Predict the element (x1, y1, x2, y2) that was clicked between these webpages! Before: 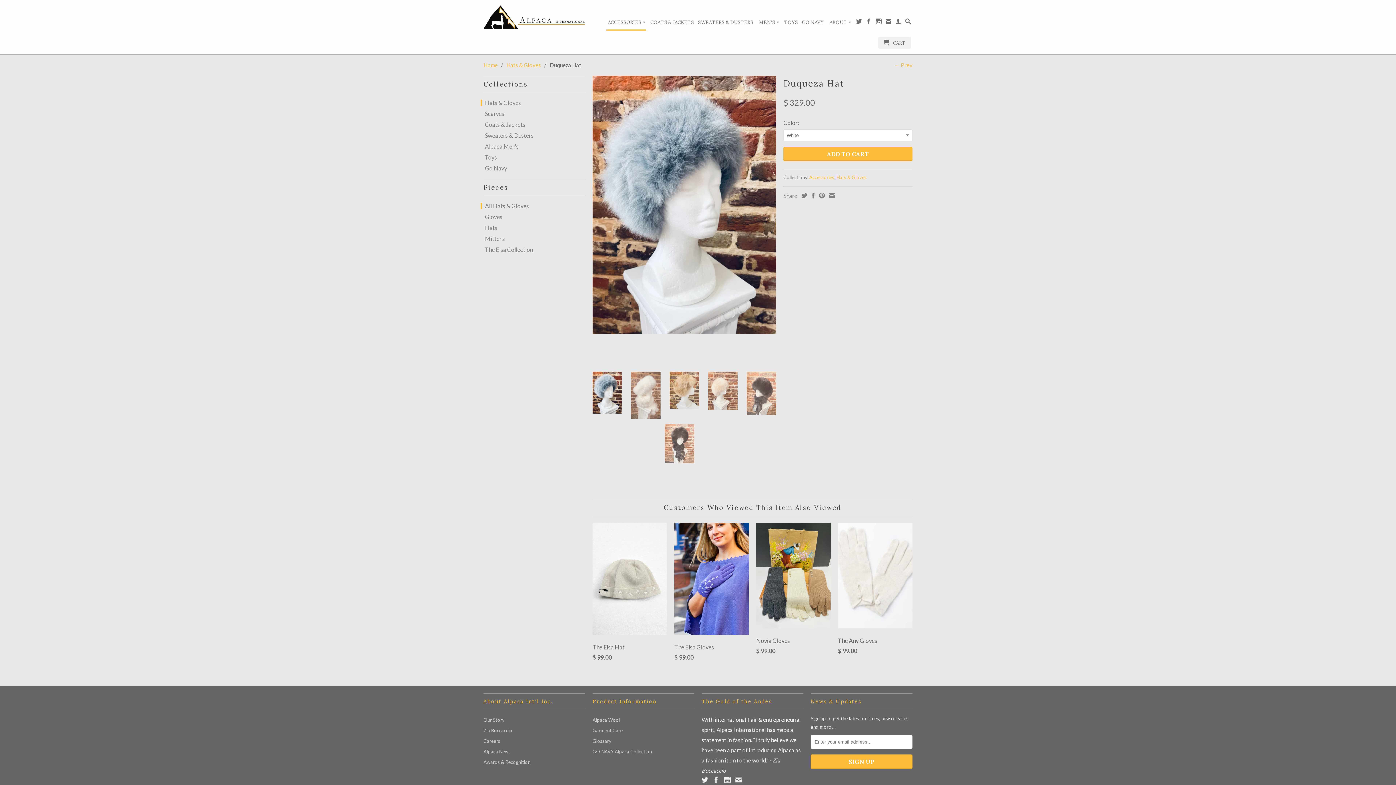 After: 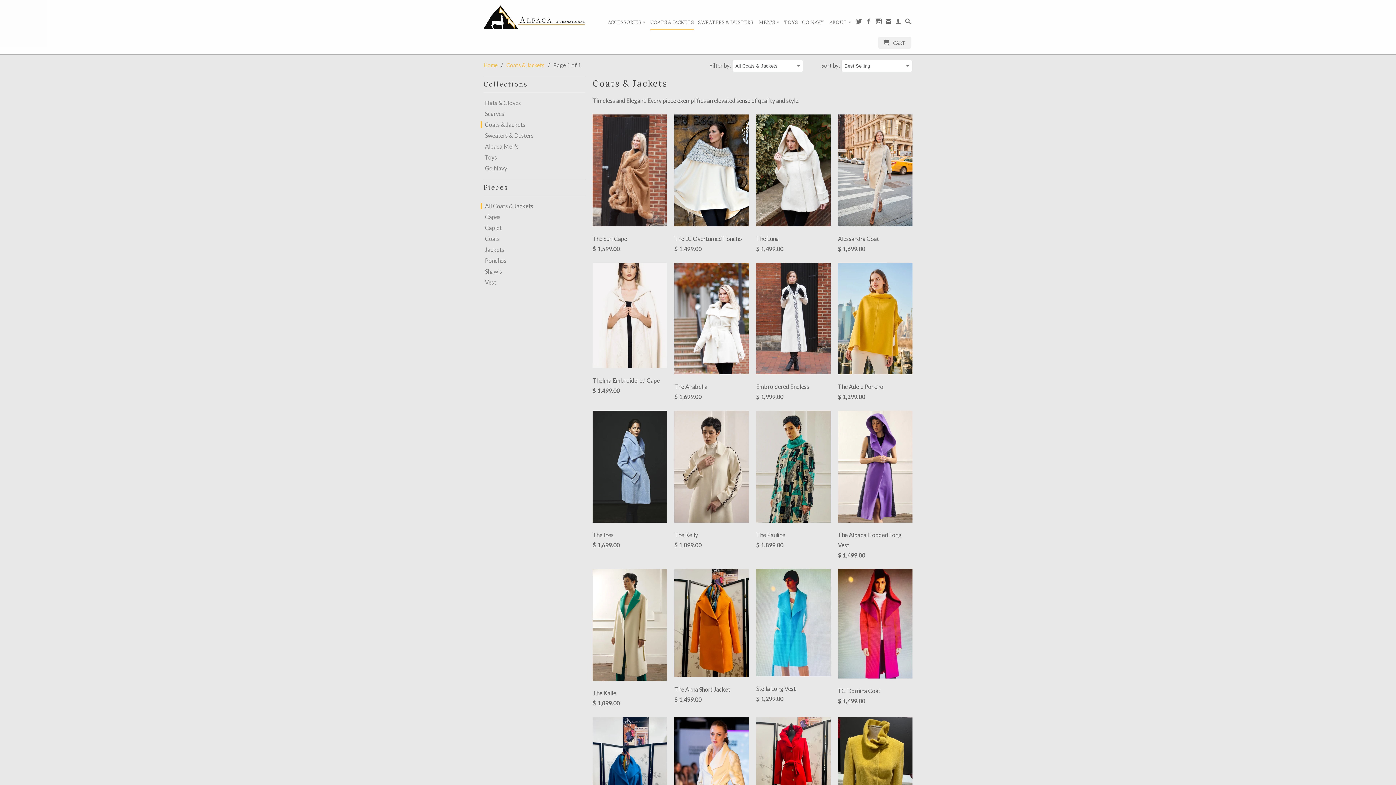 Action: label: Coats & Jackets bbox: (480, 121, 582, 128)